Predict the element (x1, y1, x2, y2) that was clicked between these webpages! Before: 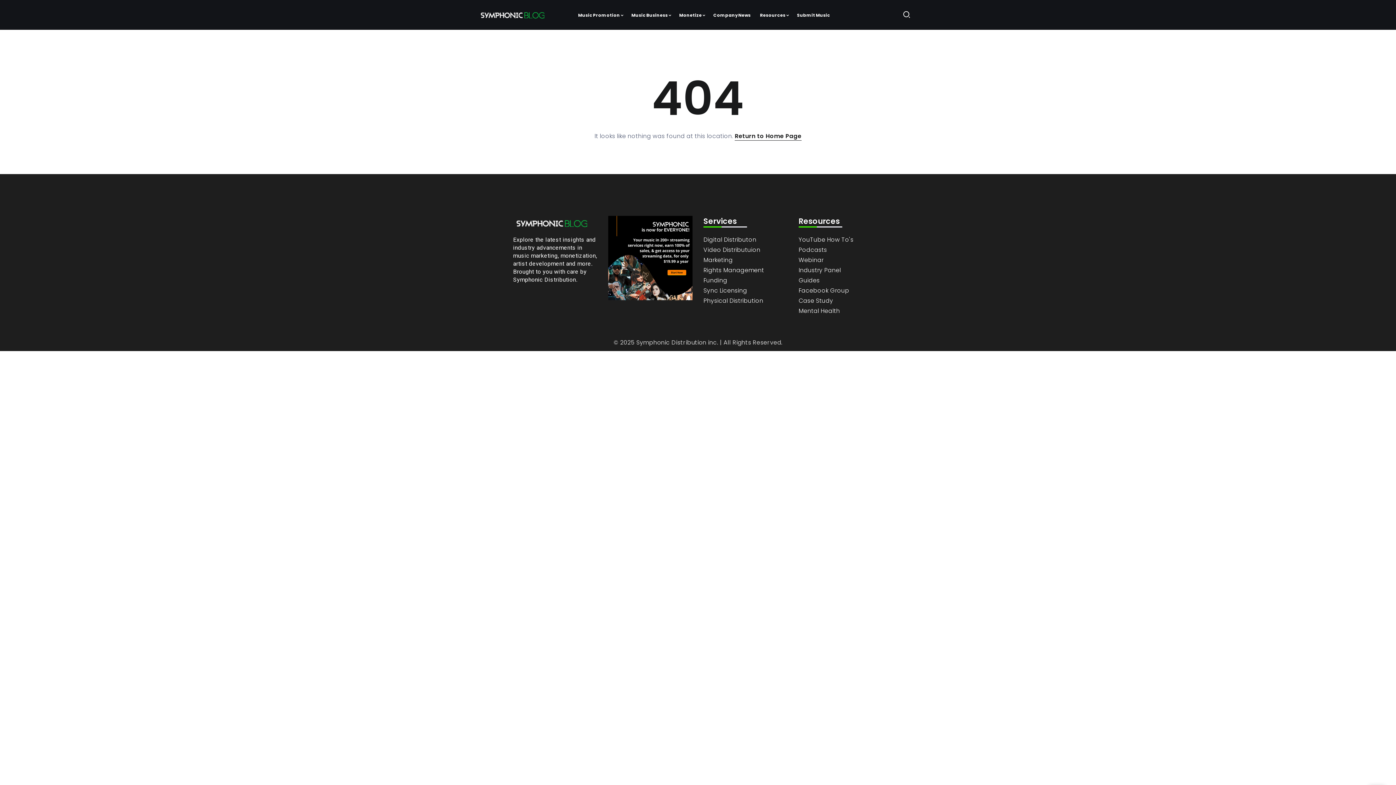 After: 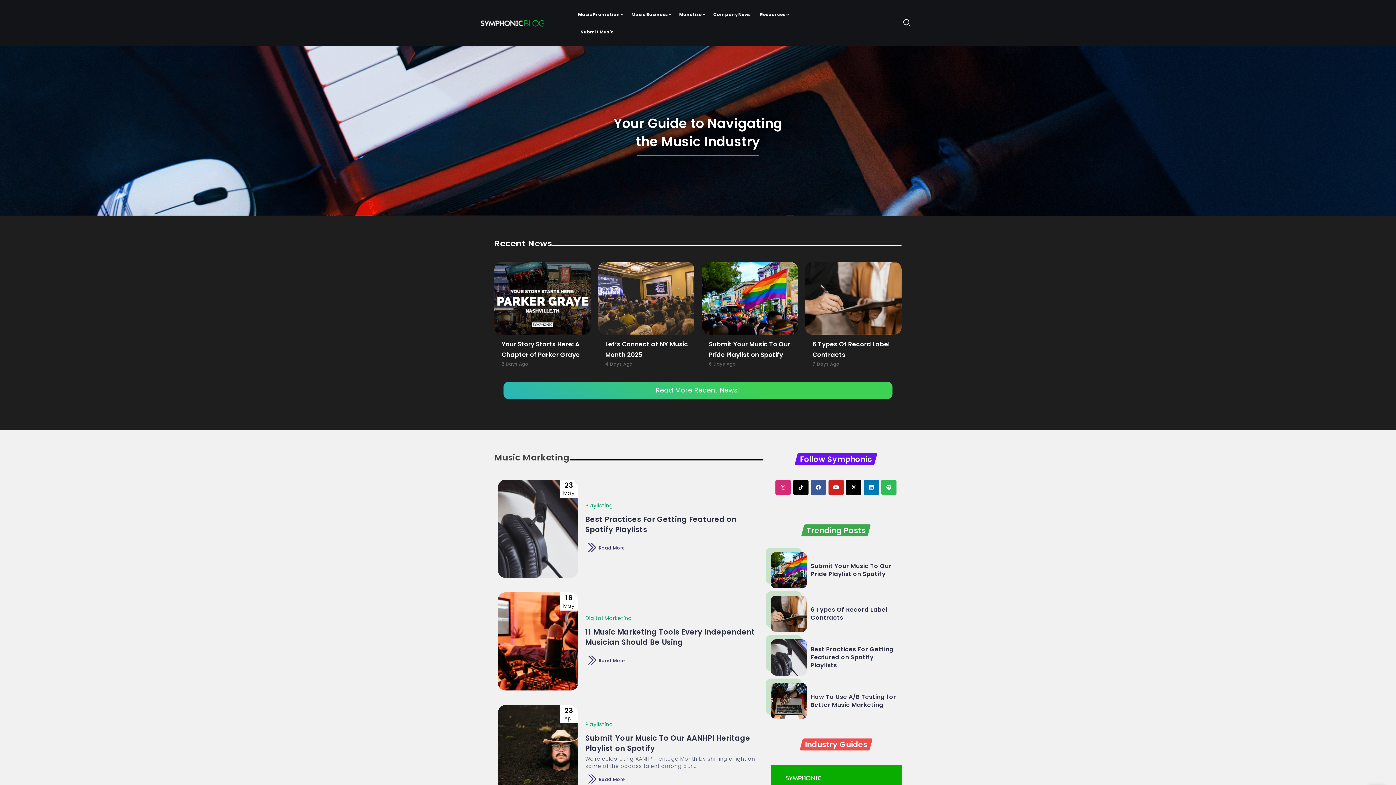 Action: bbox: (735, 132, 801, 140) label: Return to Home Page